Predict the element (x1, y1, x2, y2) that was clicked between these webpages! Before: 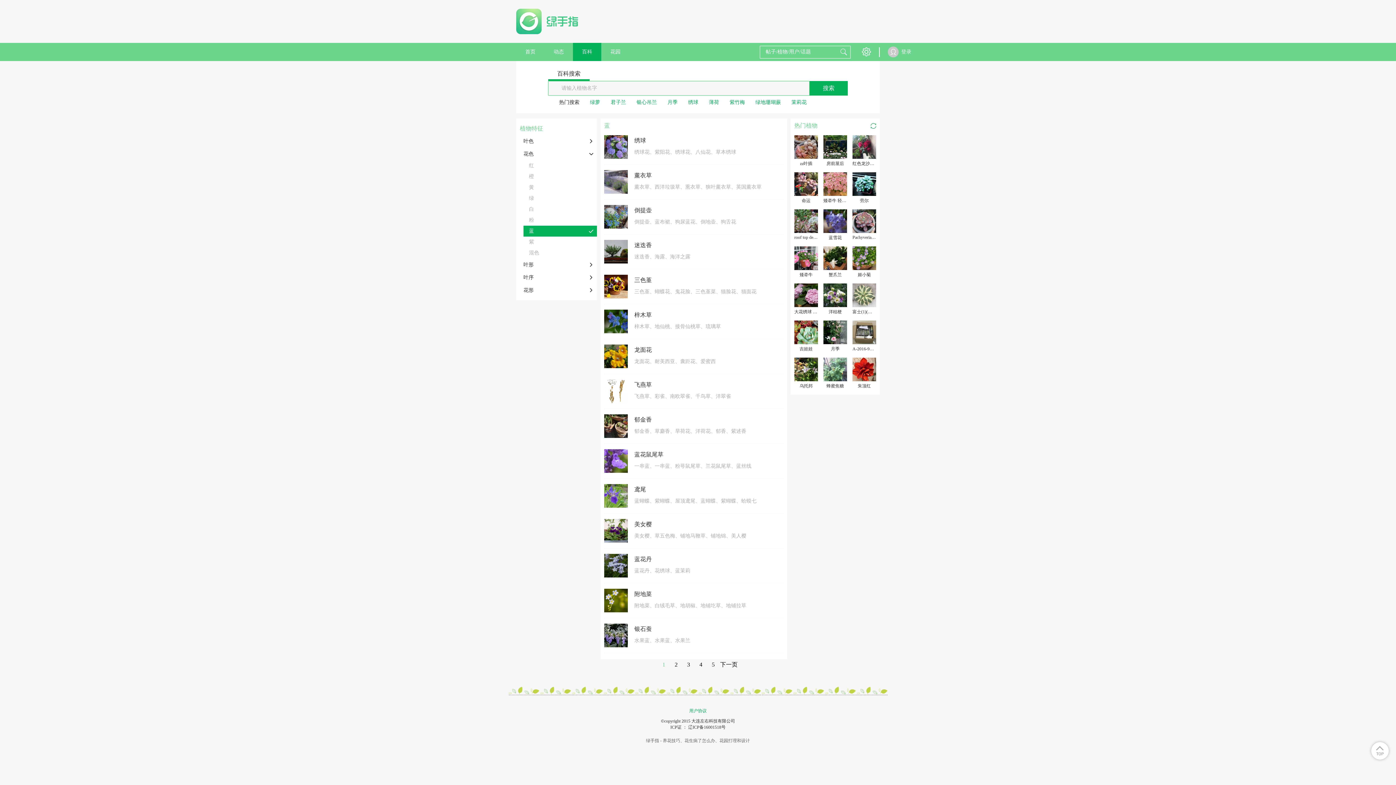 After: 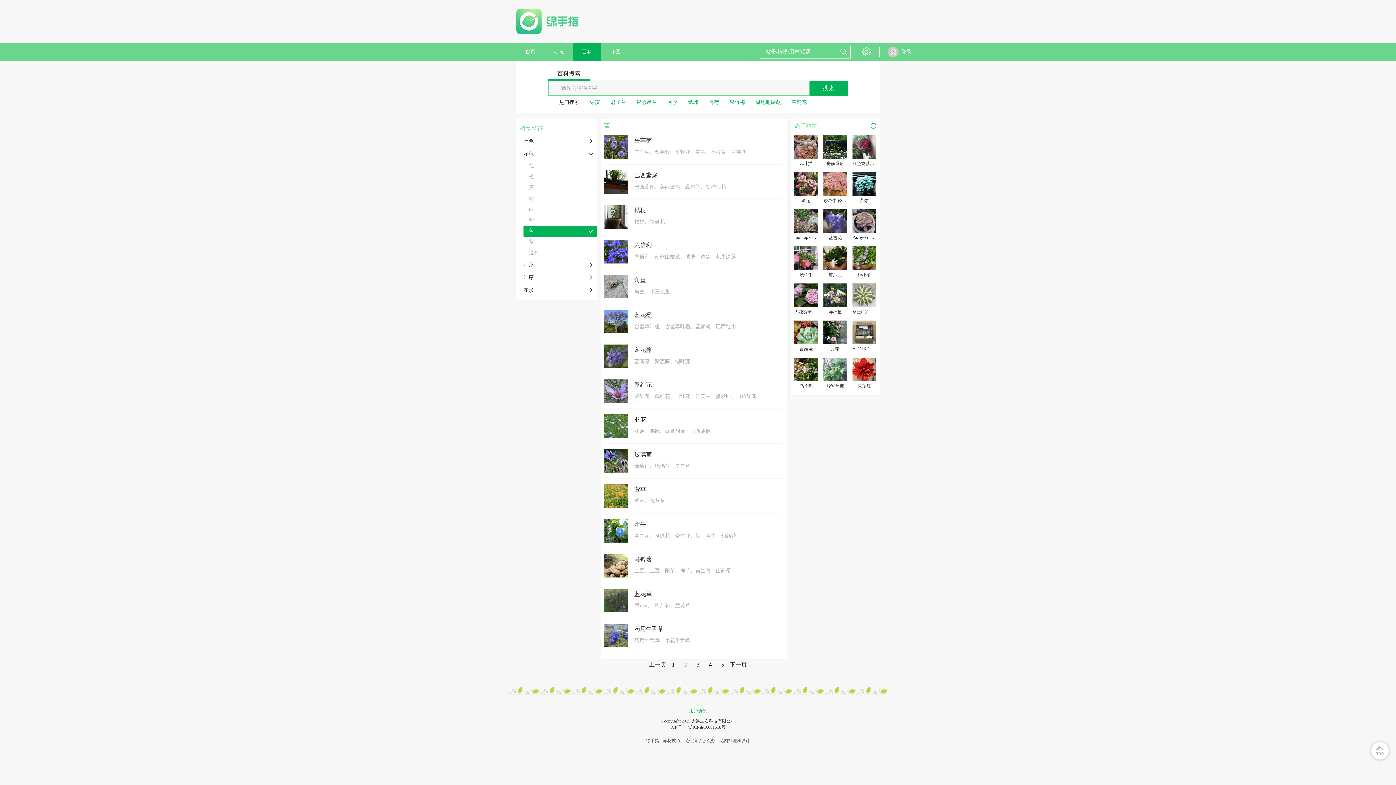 Action: label: 2 bbox: (670, 659, 681, 670)